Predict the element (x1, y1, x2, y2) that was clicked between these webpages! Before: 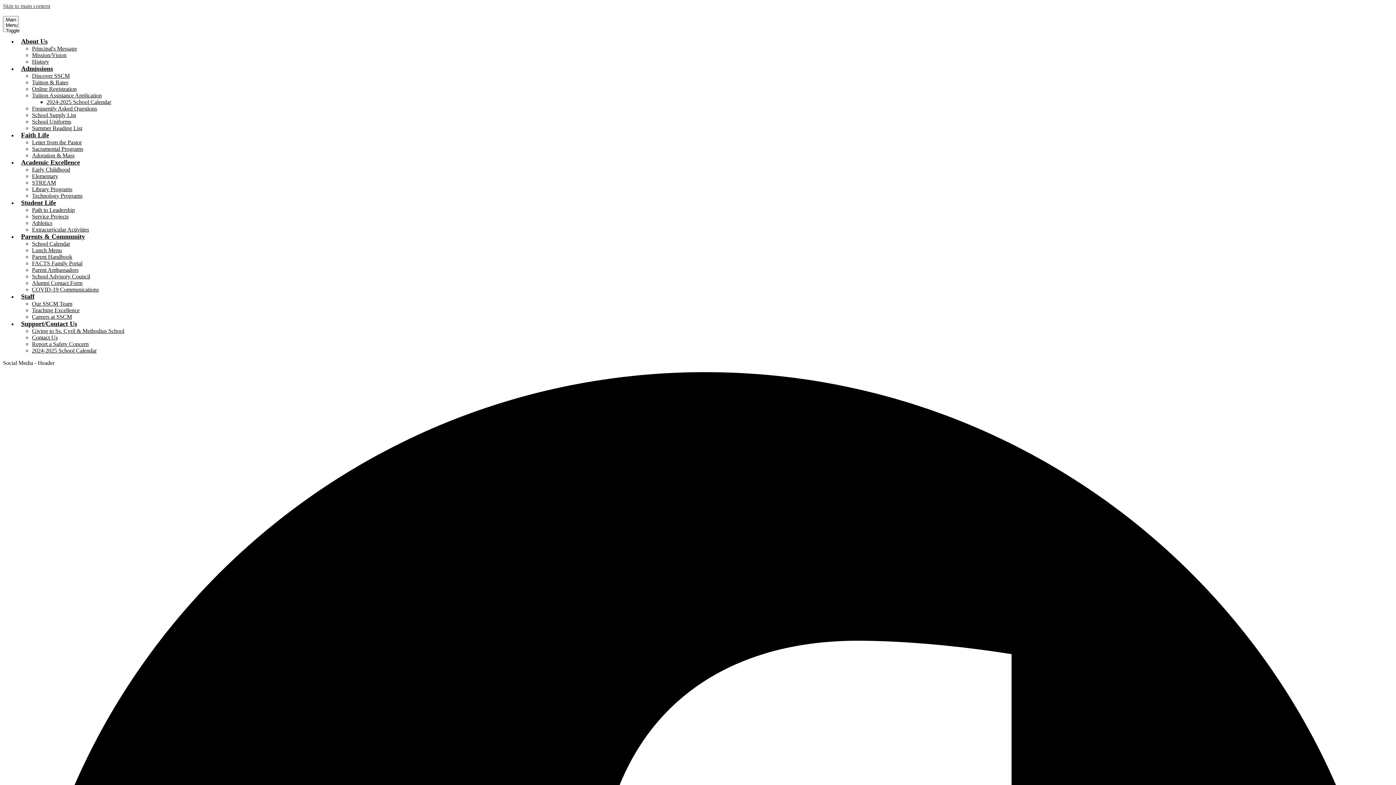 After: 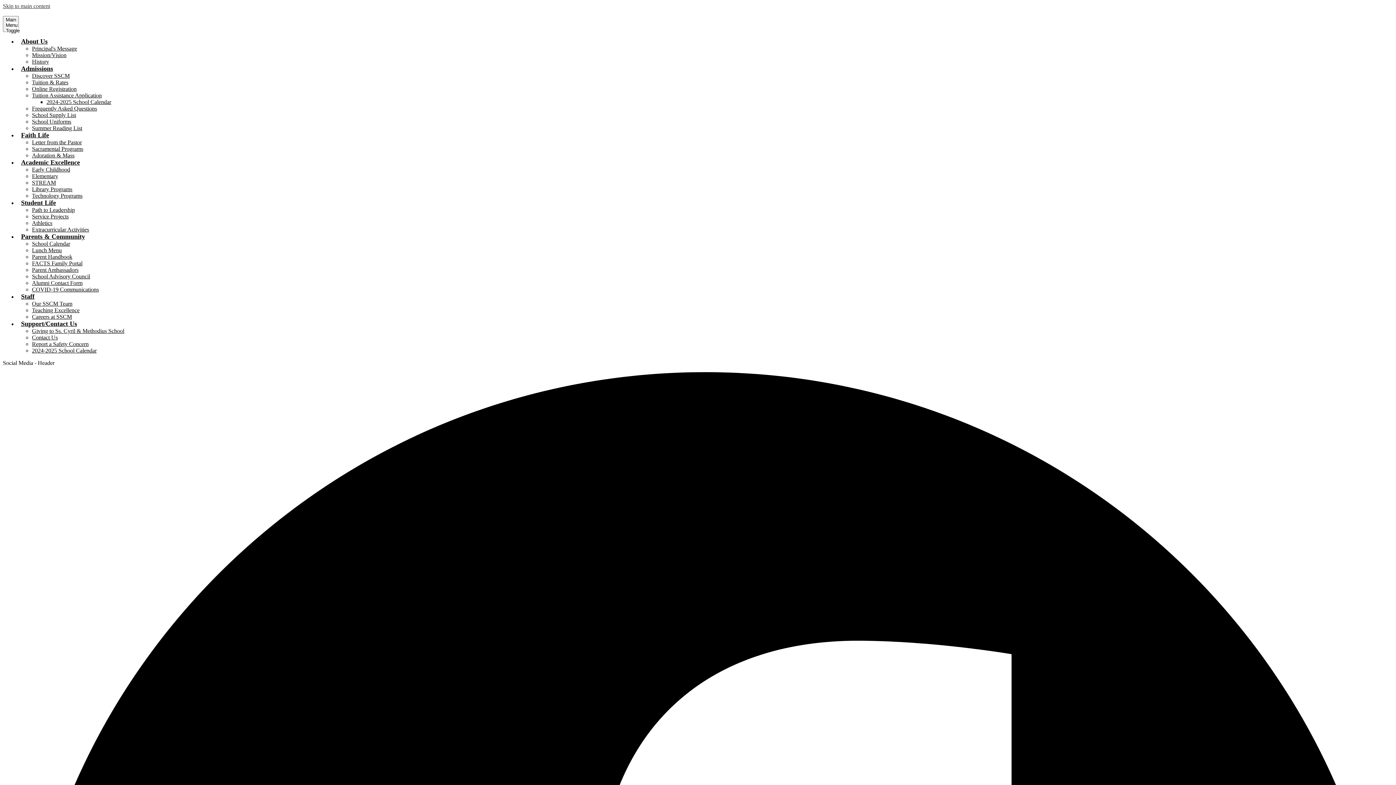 Action: bbox: (32, 220, 52, 226) label: Athletics